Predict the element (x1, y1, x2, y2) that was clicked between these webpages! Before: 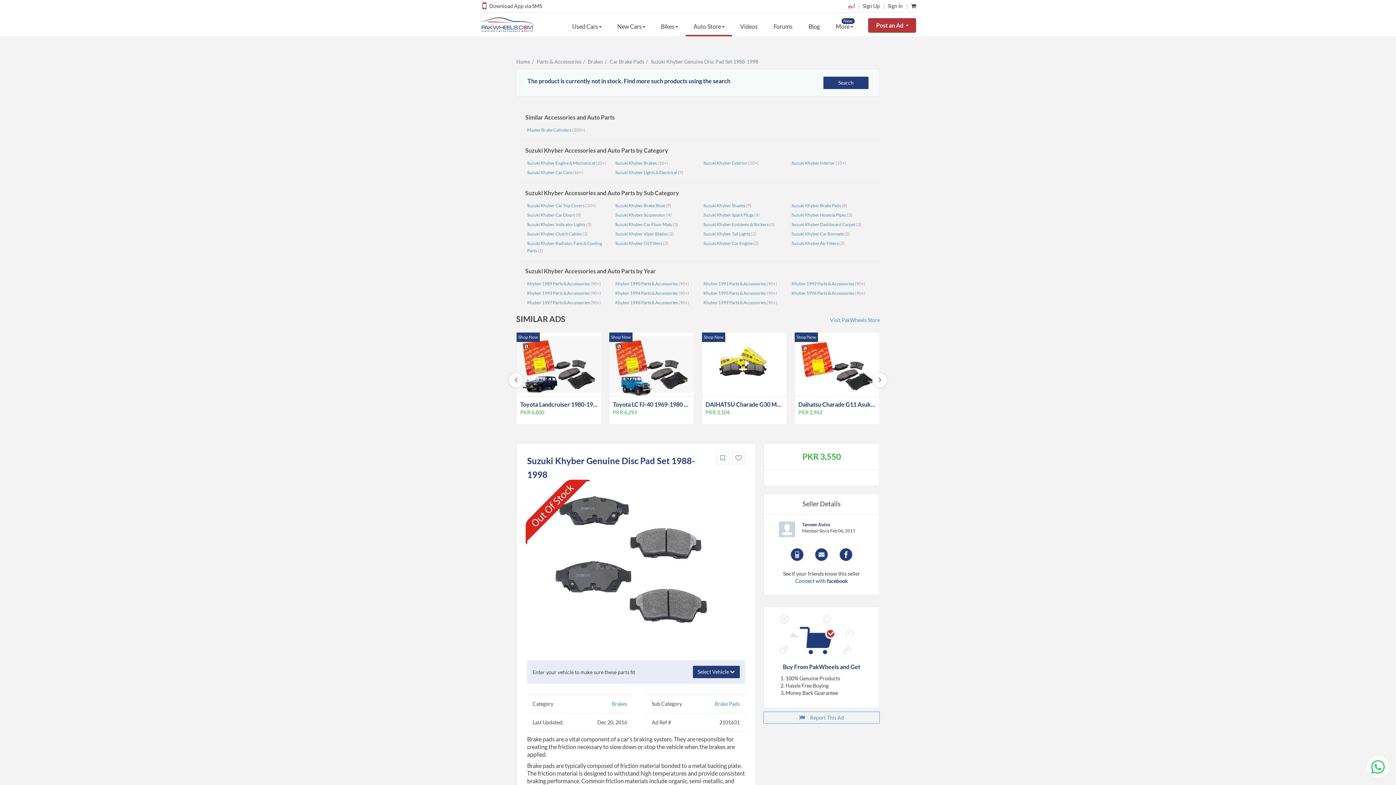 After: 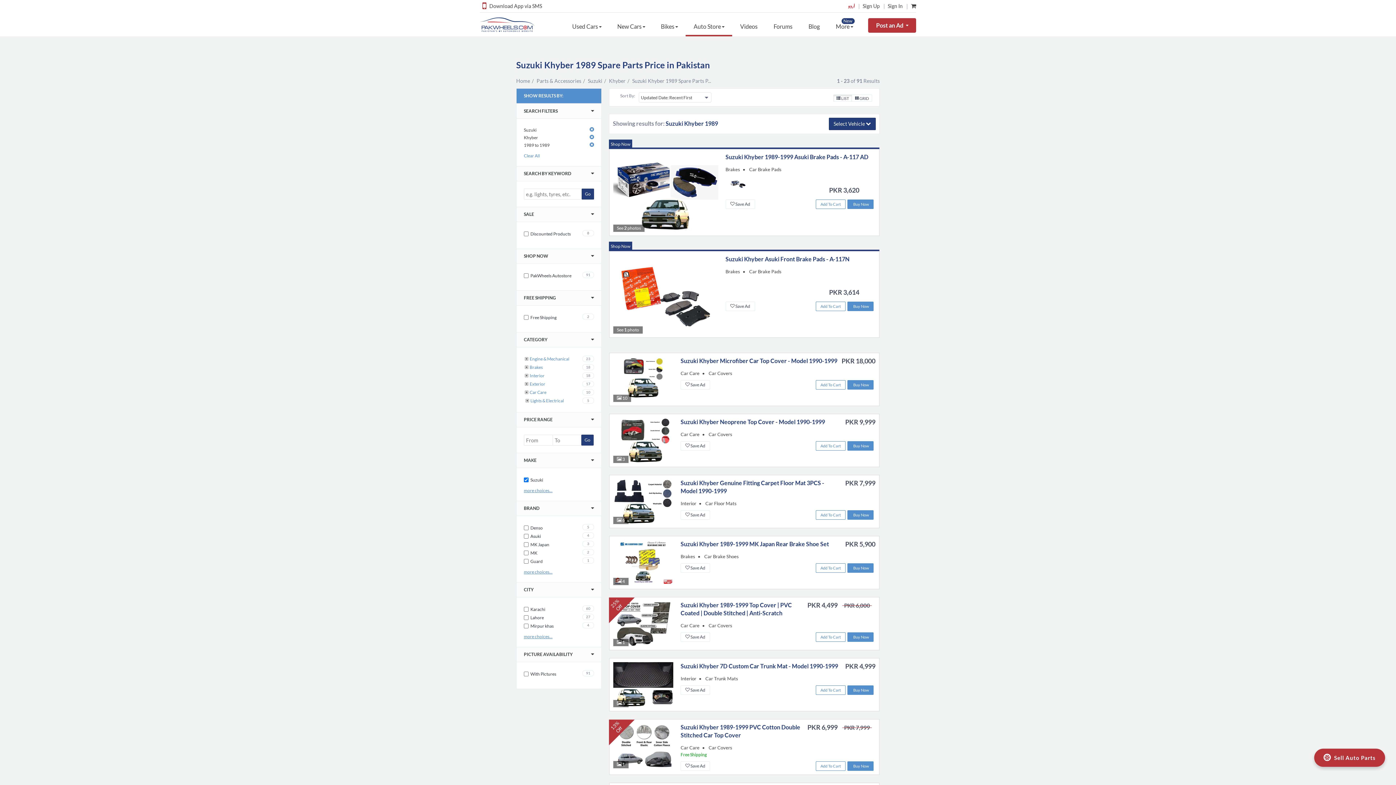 Action: bbox: (527, 281, 589, 286) label: Khyber 1989 Parts & Accessories